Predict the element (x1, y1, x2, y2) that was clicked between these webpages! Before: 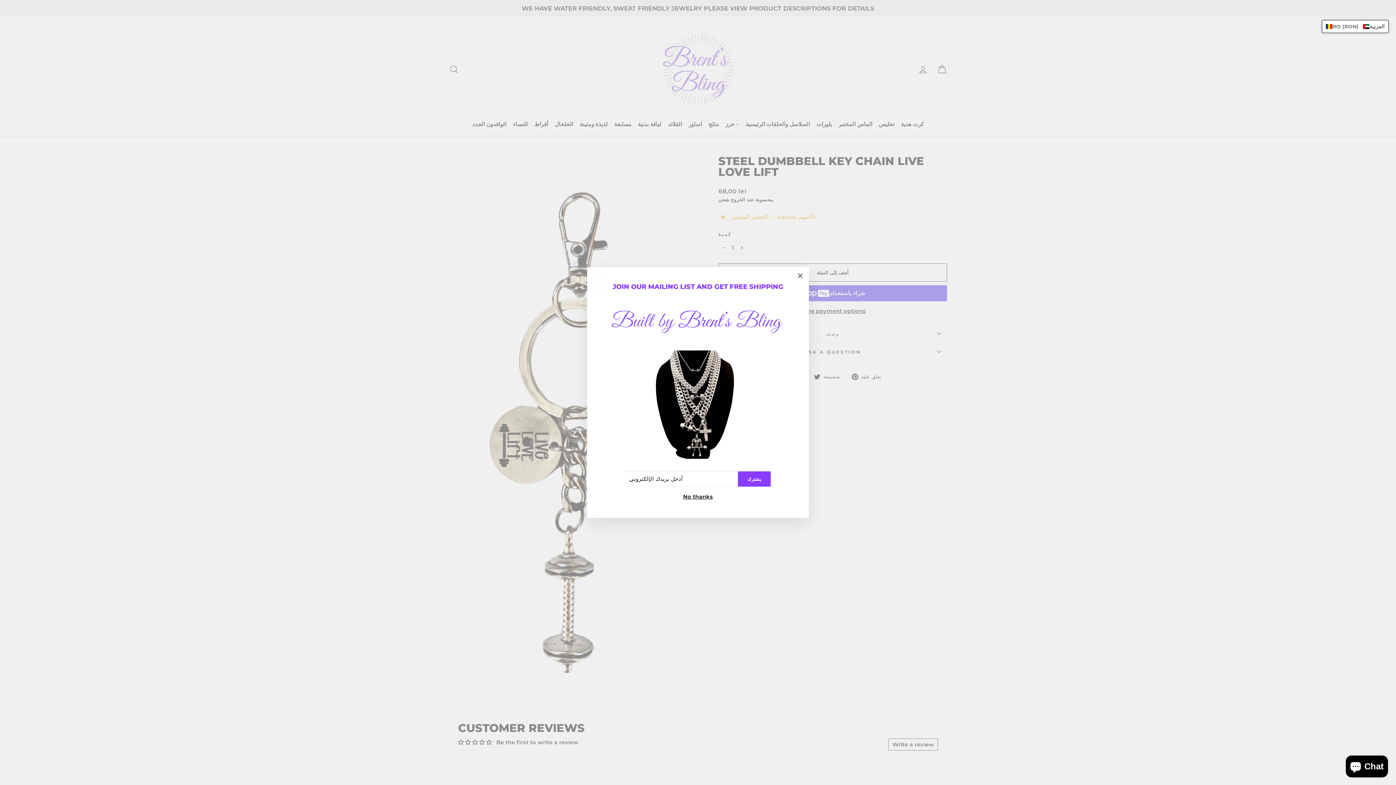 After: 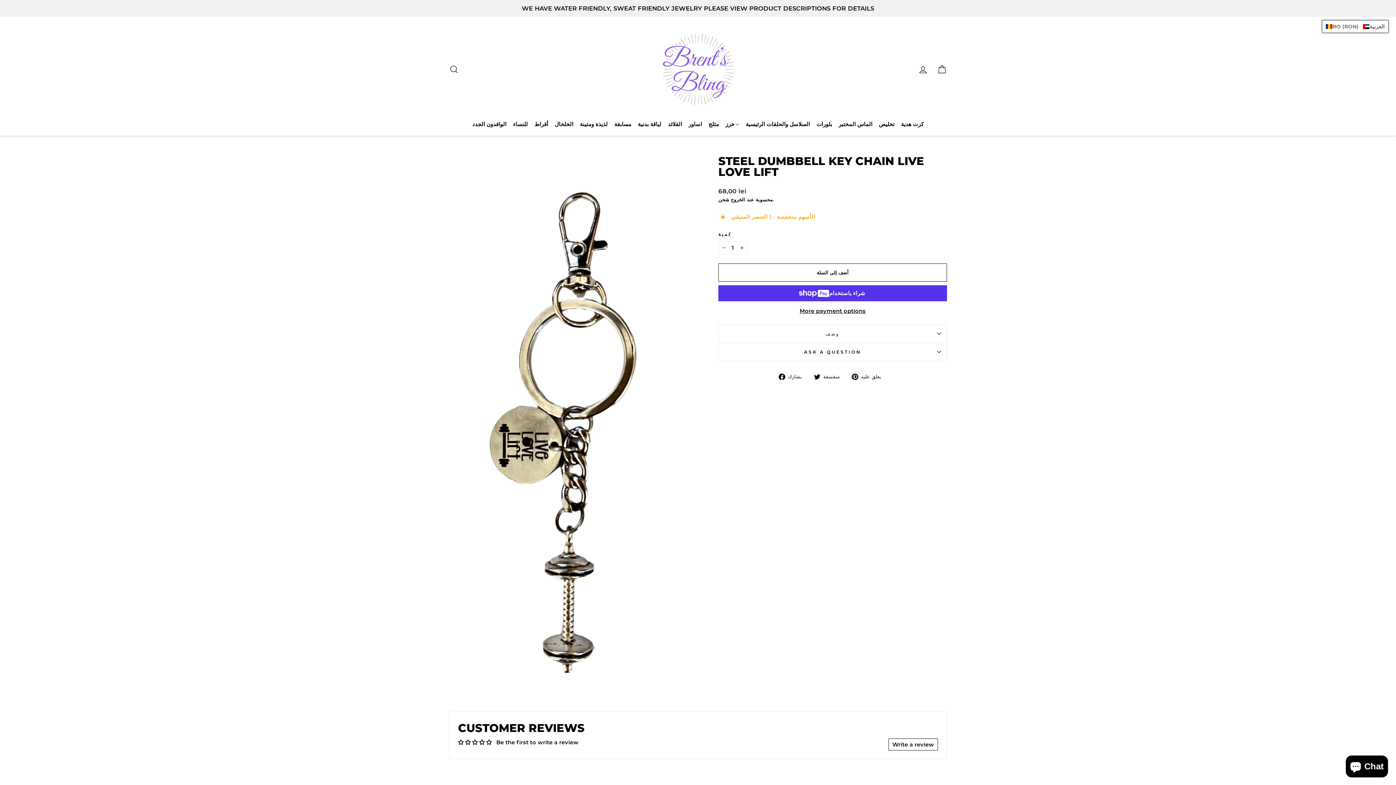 Action: bbox: (681, 503, 715, 512) label: No thanks